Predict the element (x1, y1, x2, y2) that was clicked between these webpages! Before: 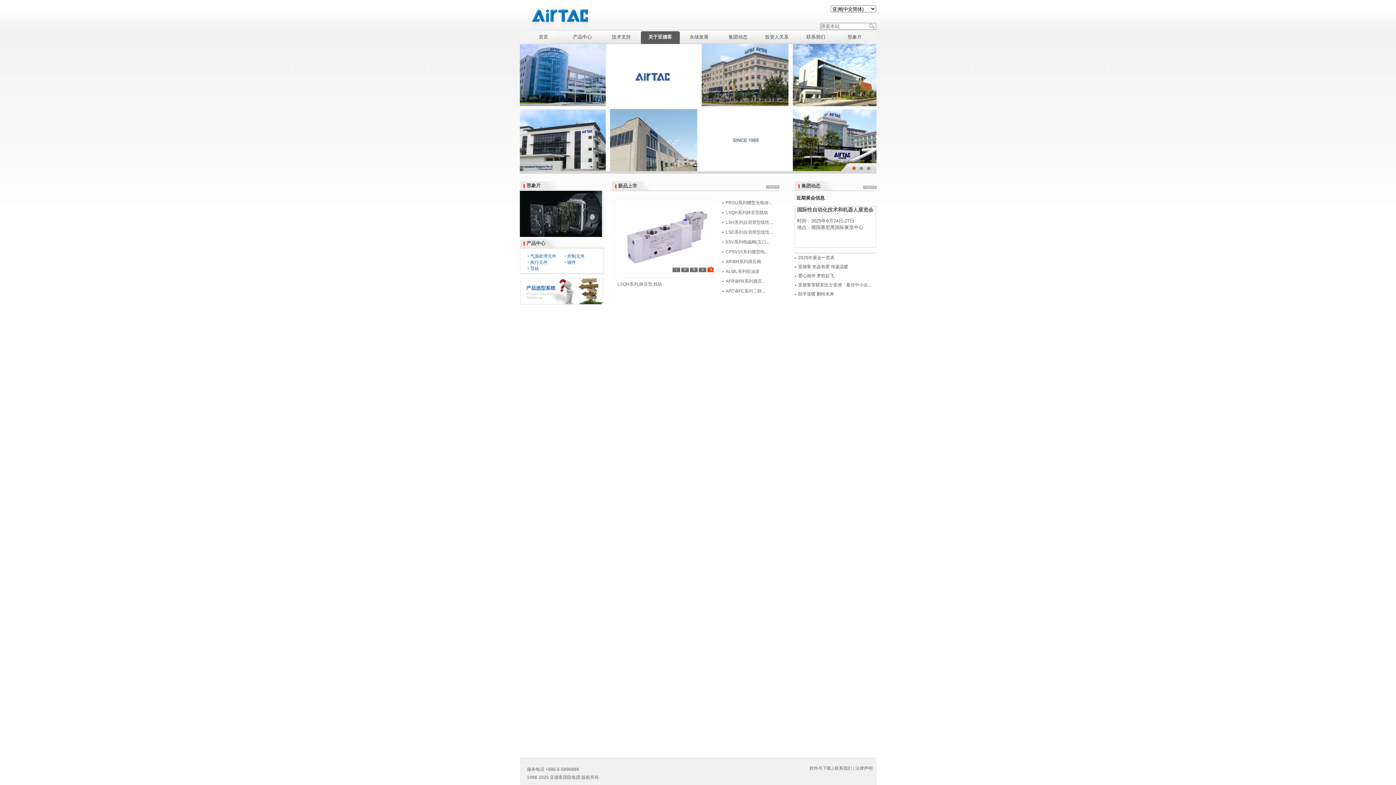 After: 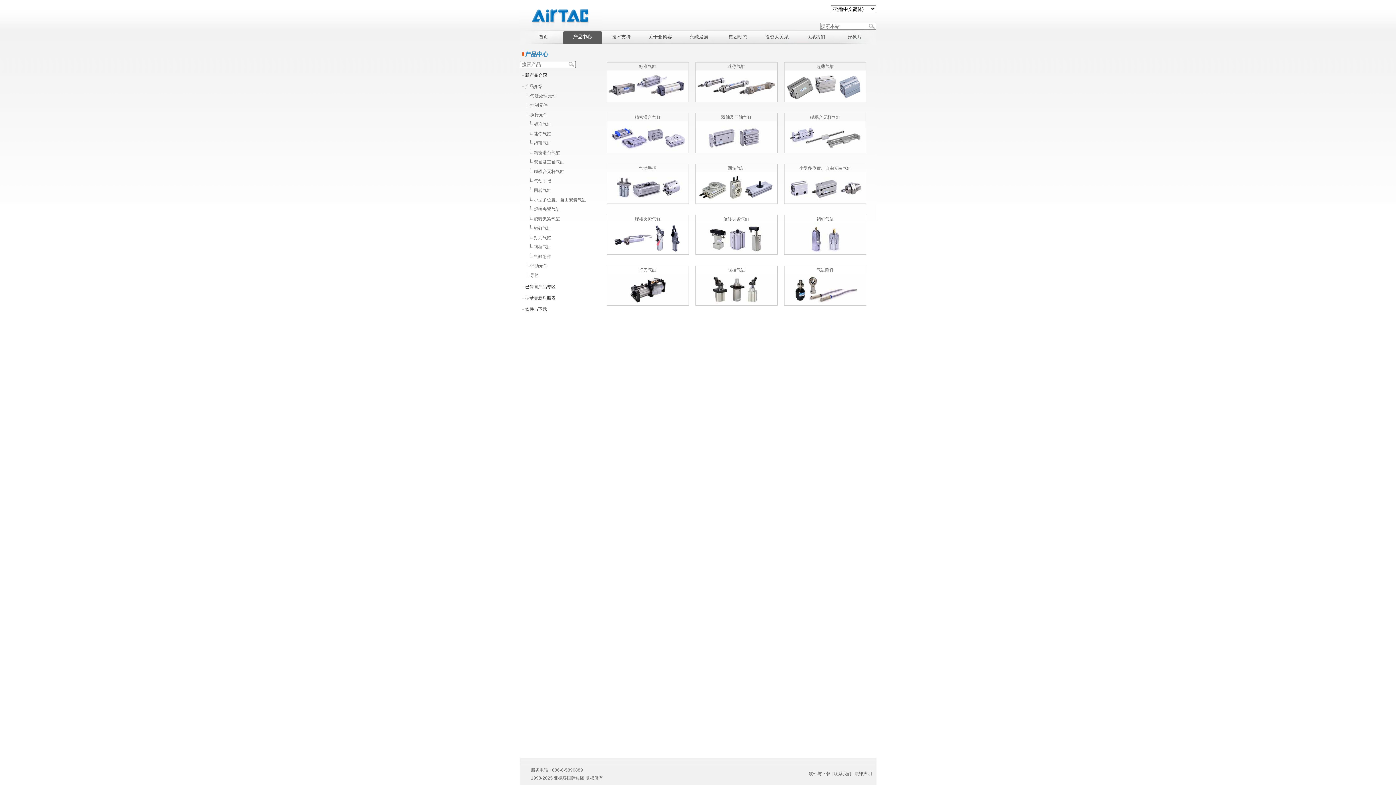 Action: bbox: (530, 260, 547, 265) label: 执行元件